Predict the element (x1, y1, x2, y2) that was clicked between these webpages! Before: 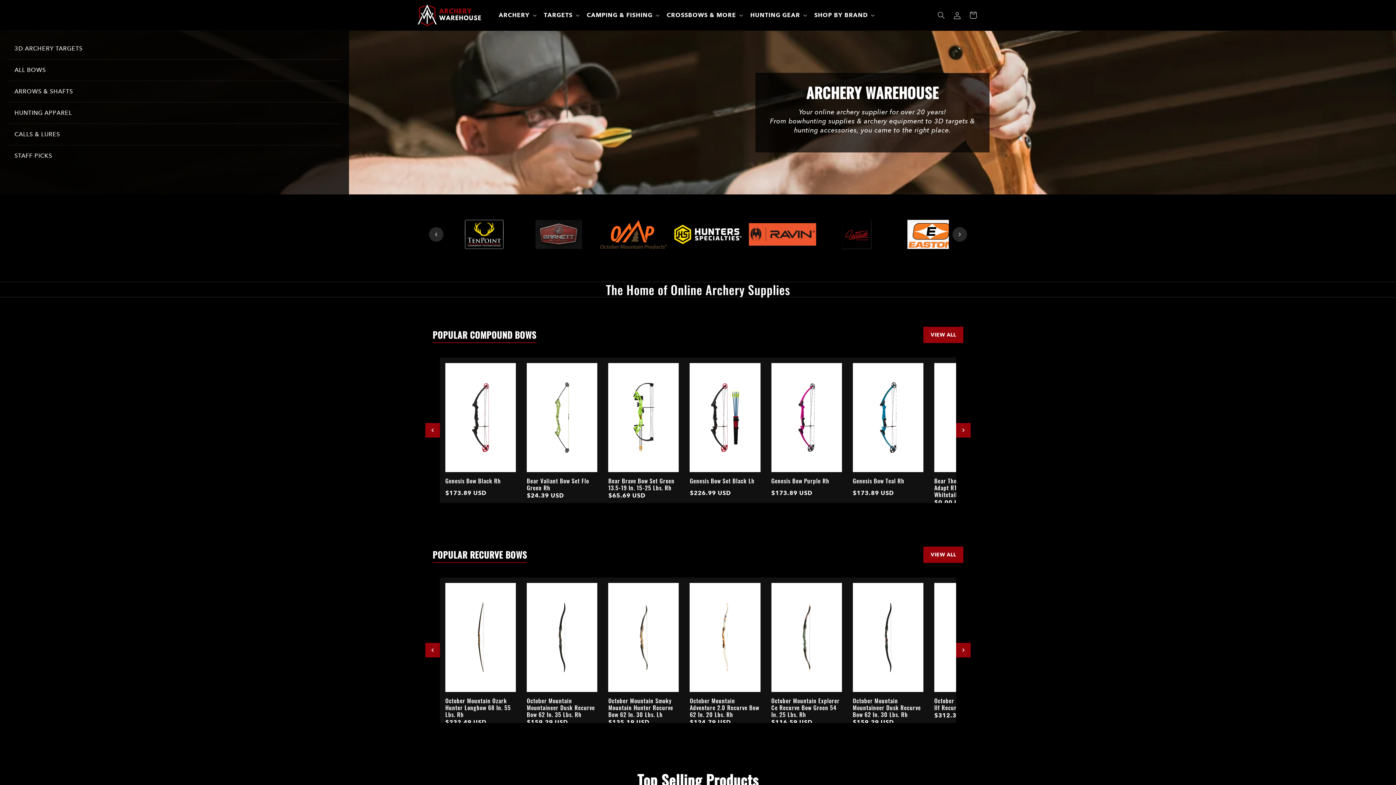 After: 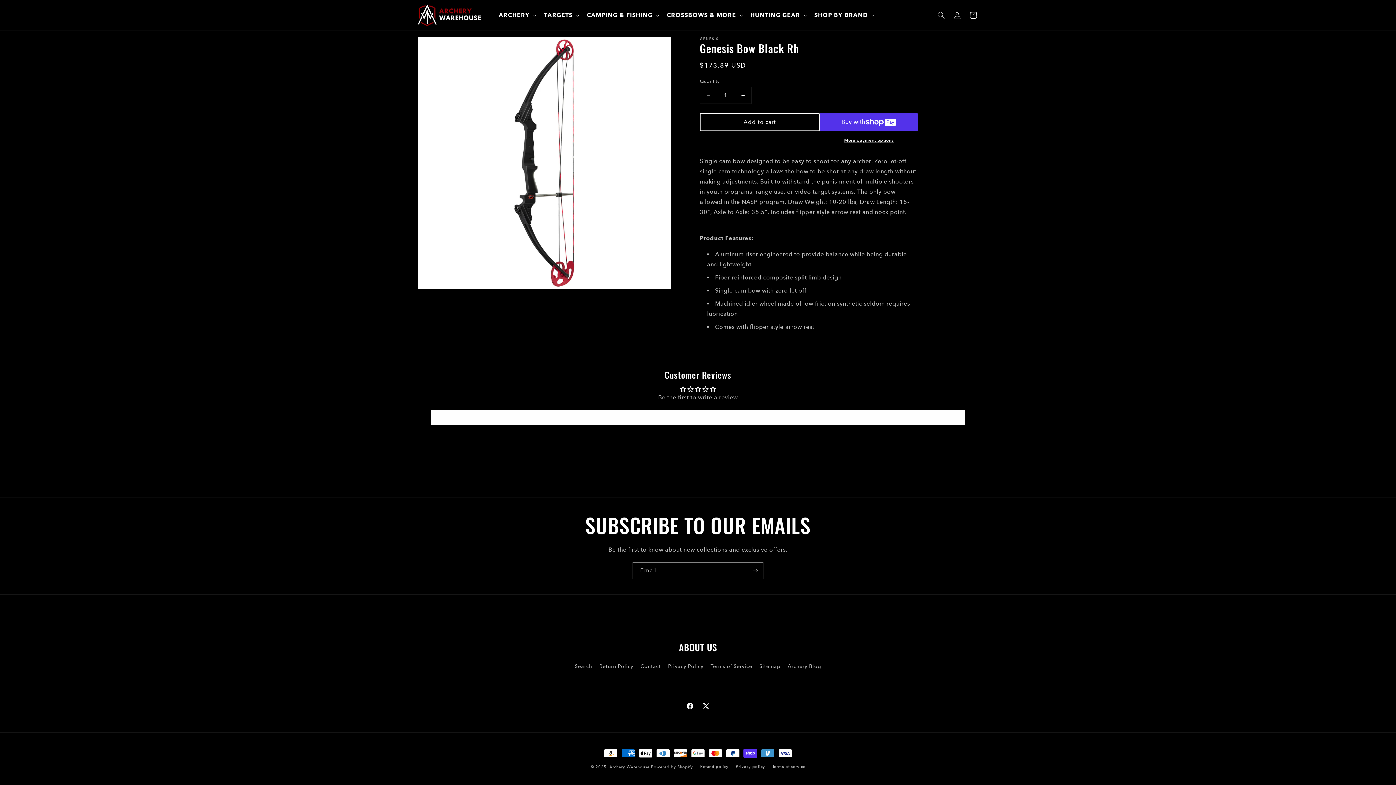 Action: bbox: (440, 357, 521, 503) label: Genesis Bow Black Rh
Regular price
$173.89 USD